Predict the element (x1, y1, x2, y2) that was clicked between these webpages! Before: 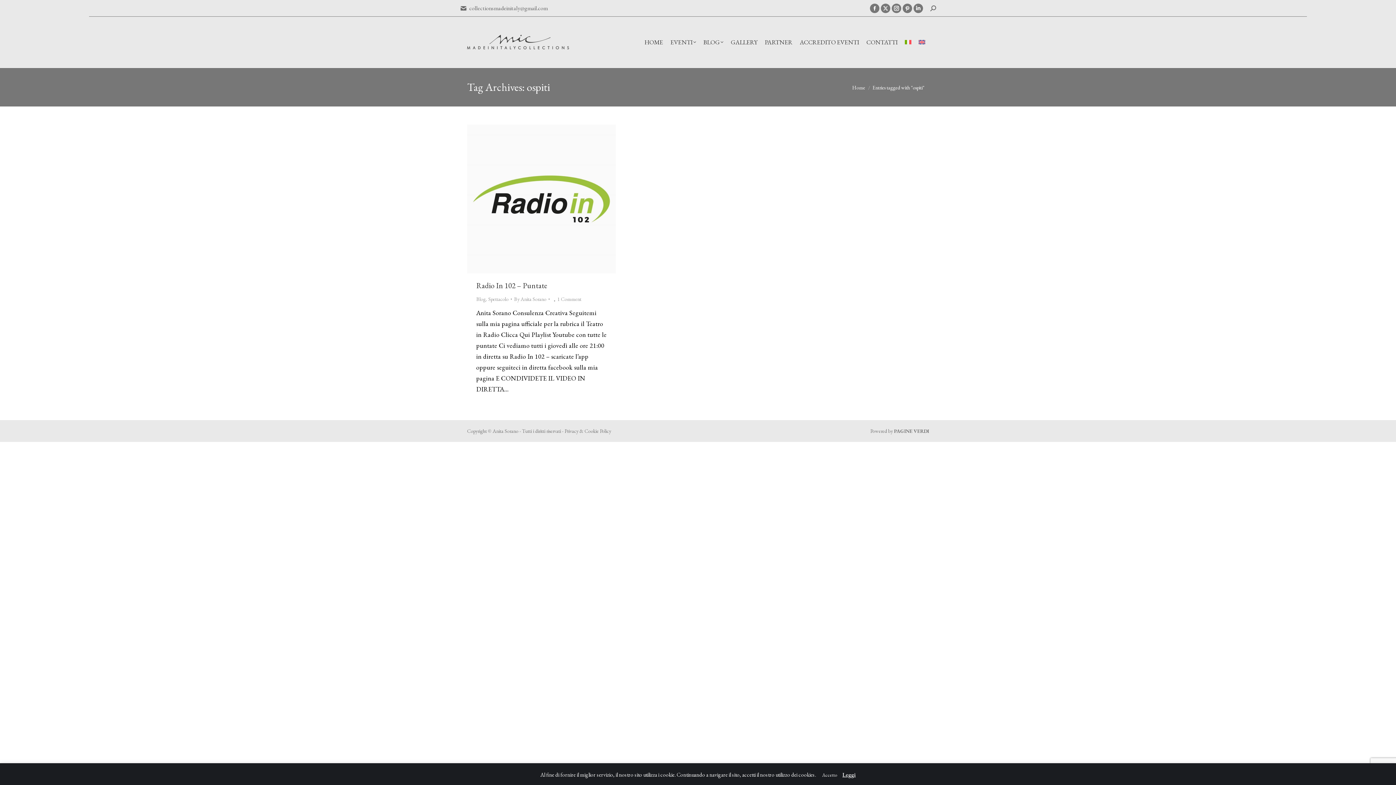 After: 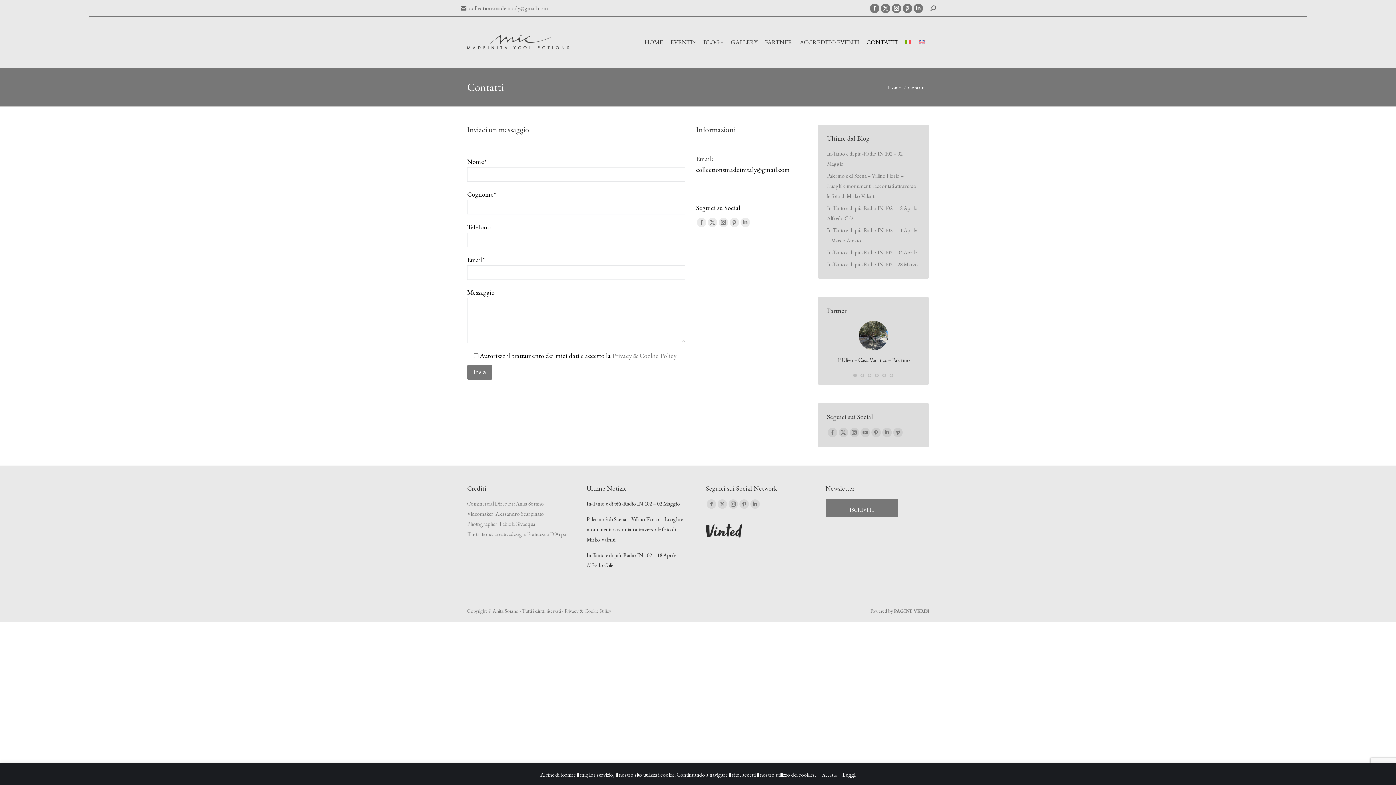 Action: bbox: (862, 36, 901, 47) label: CONTATTI